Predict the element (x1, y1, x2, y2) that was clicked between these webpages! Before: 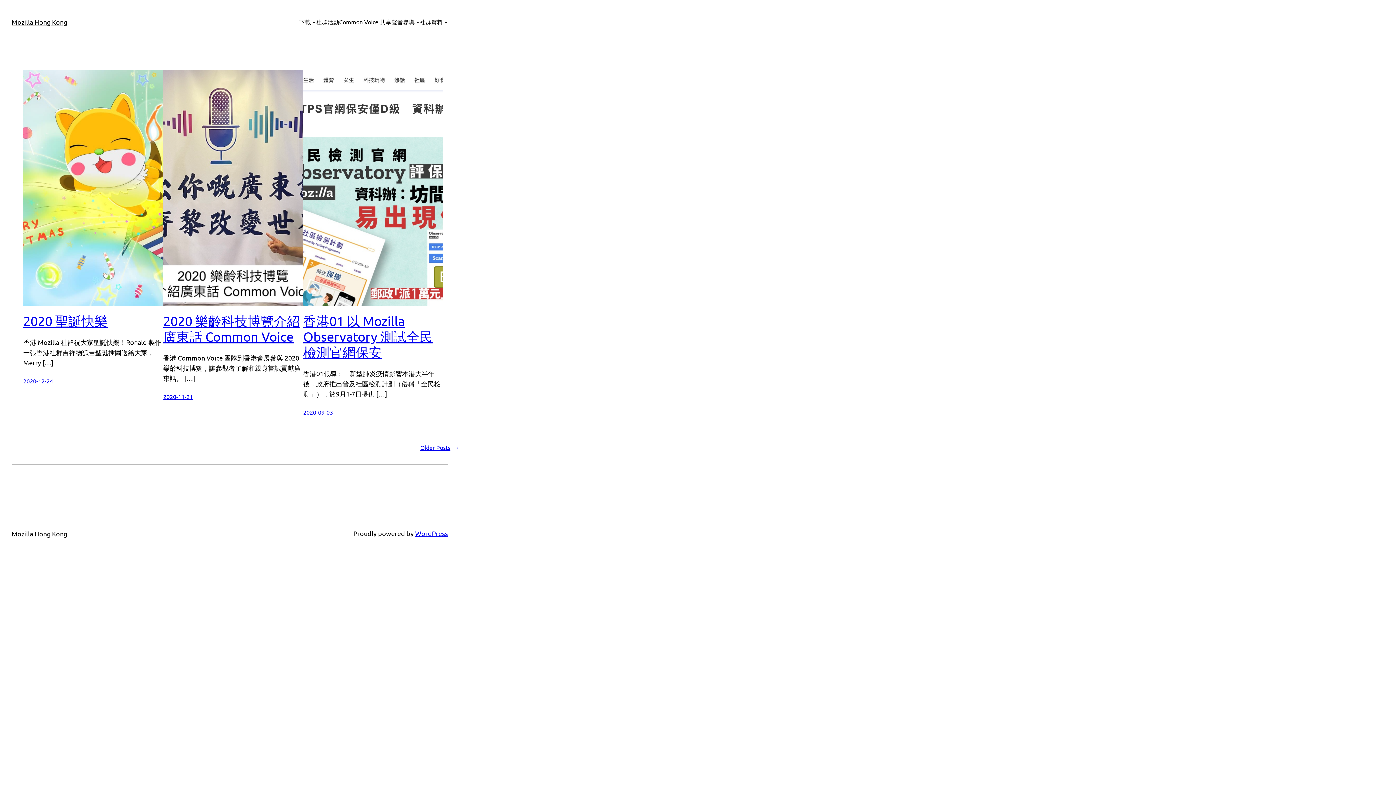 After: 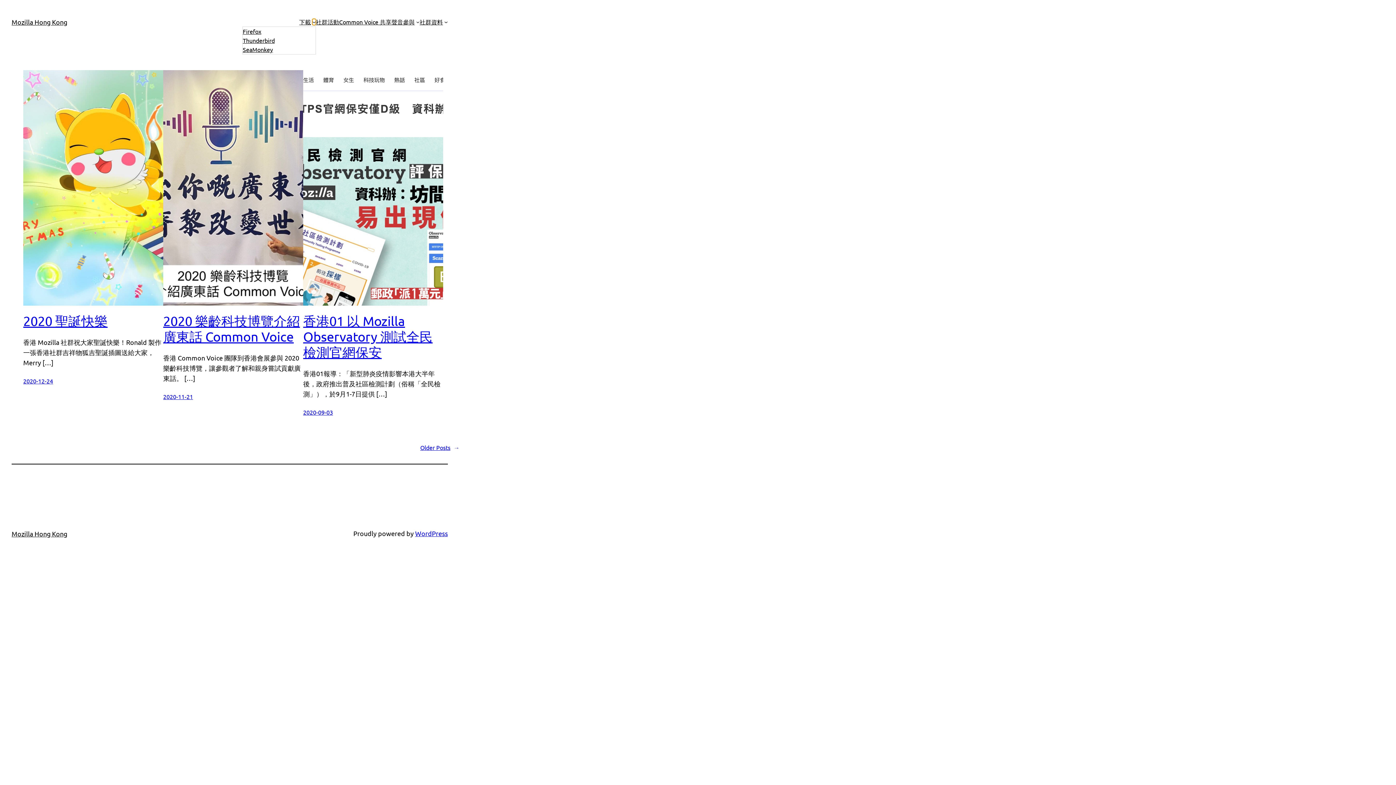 Action: bbox: (312, 20, 315, 23) label: [下載] 的子選單